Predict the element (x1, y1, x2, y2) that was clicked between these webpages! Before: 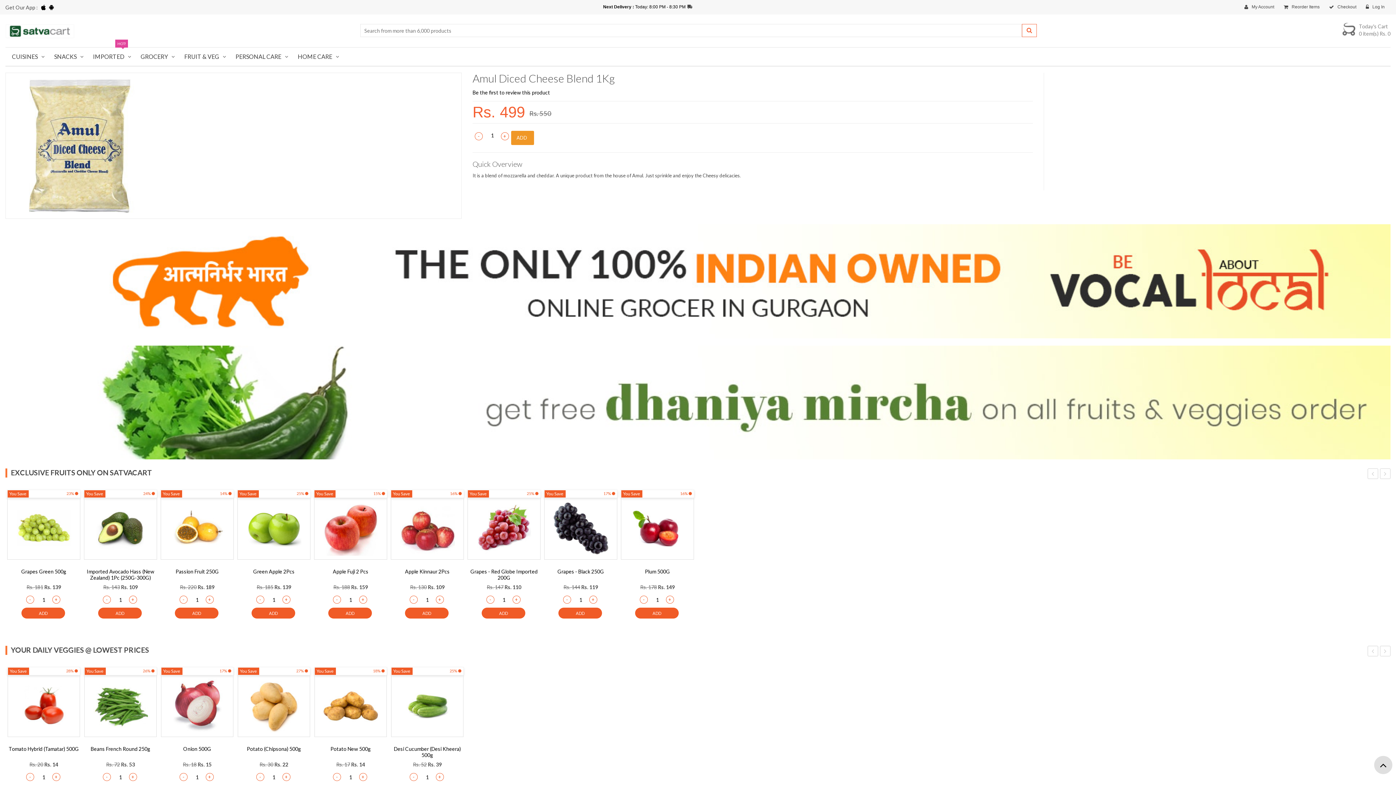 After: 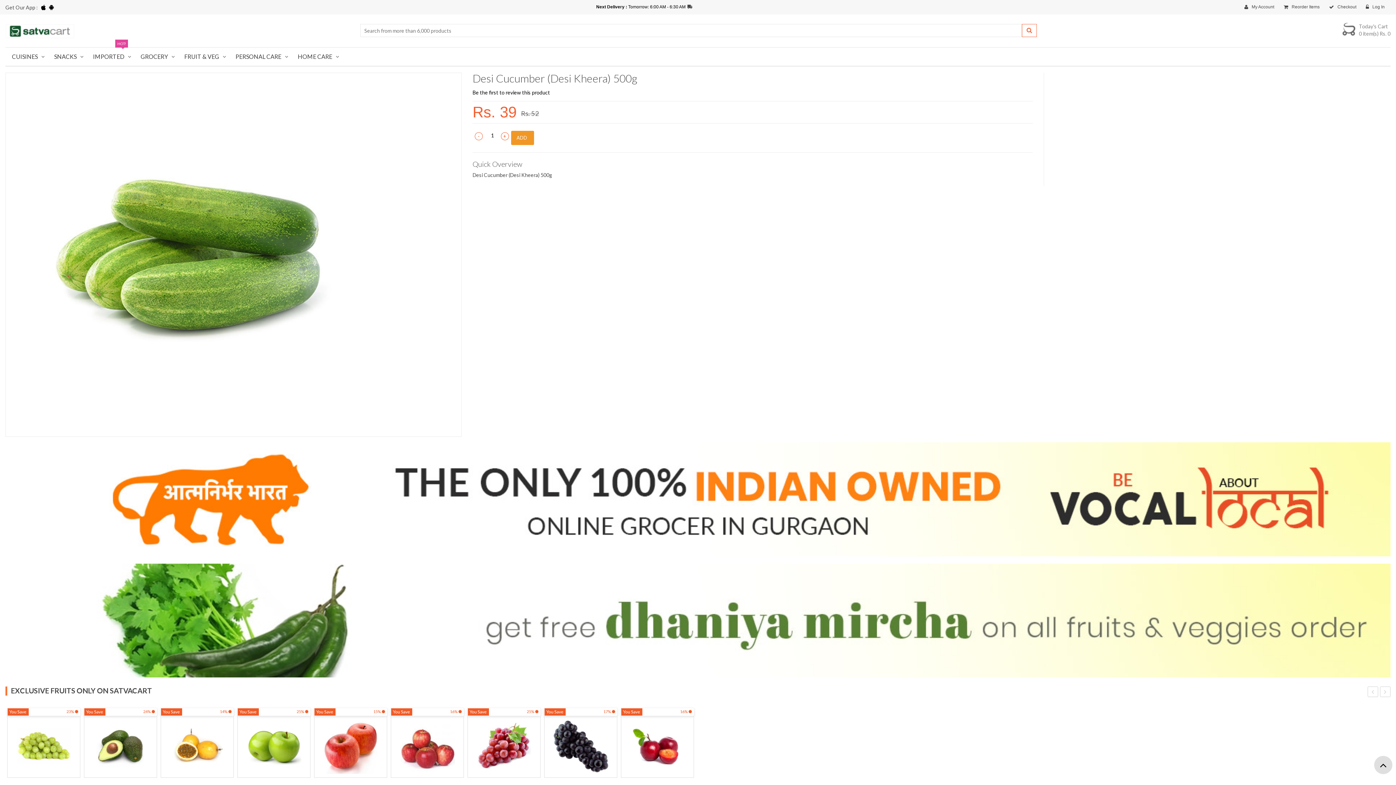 Action: label: You Save
25%  bbox: (389, 666, 465, 738)